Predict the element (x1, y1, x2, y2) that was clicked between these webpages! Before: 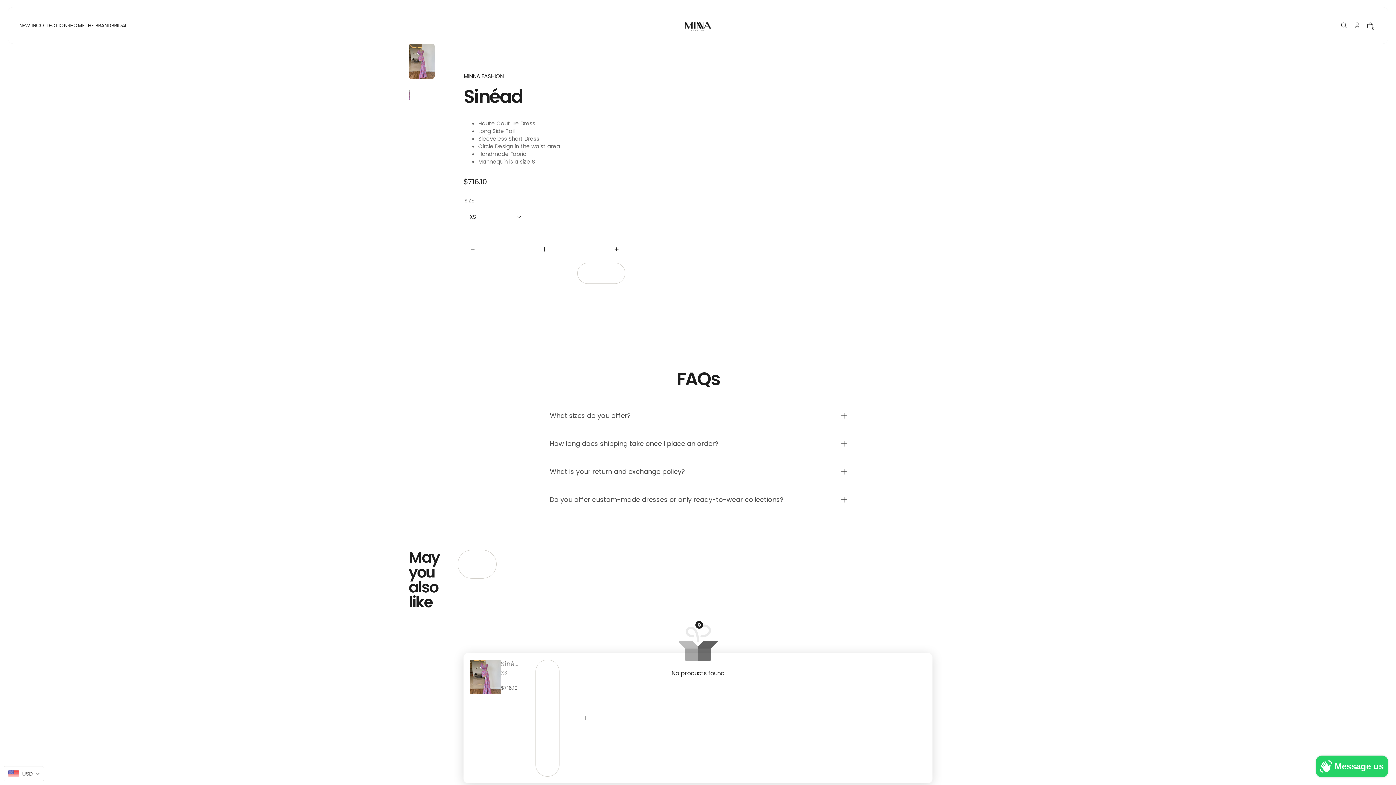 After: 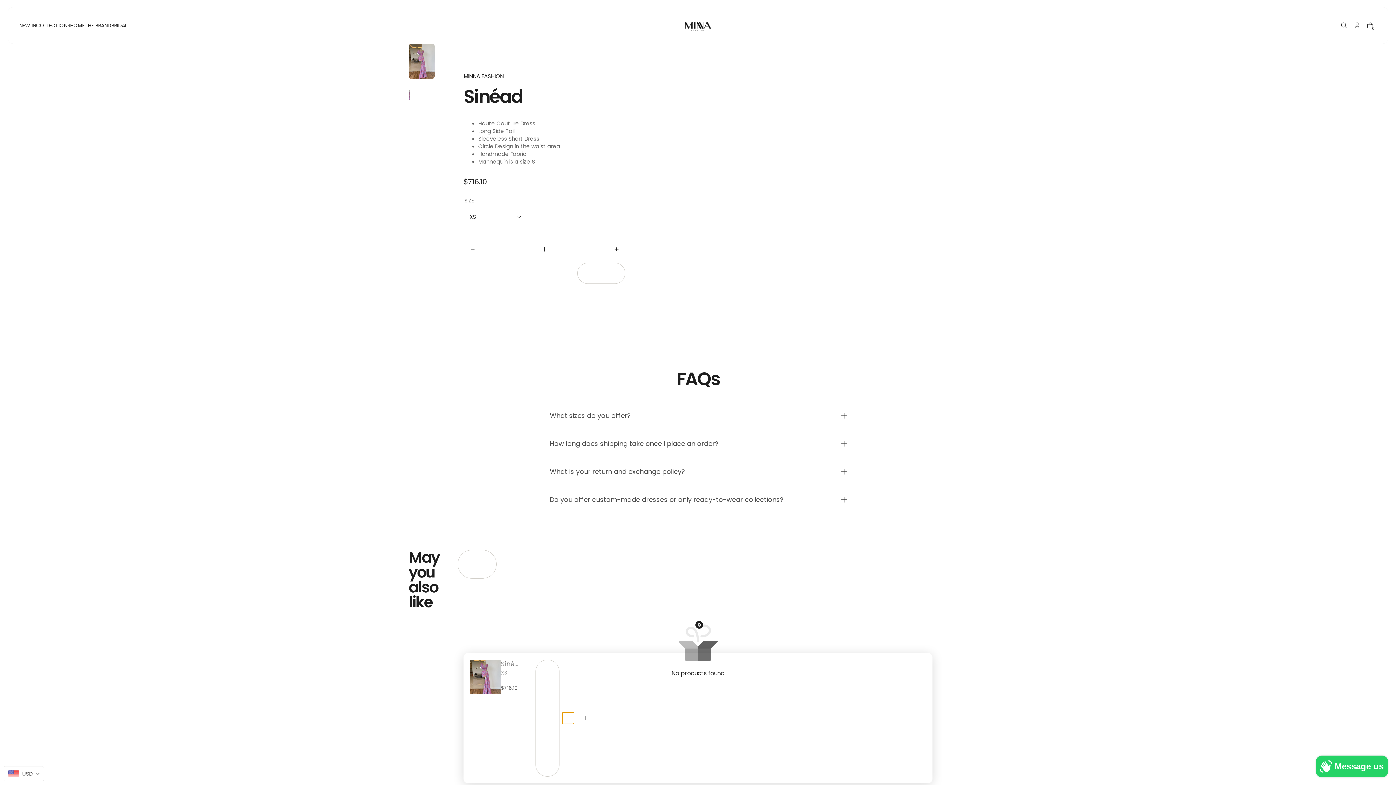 Action: label: Minus bbox: (562, 712, 574, 724)